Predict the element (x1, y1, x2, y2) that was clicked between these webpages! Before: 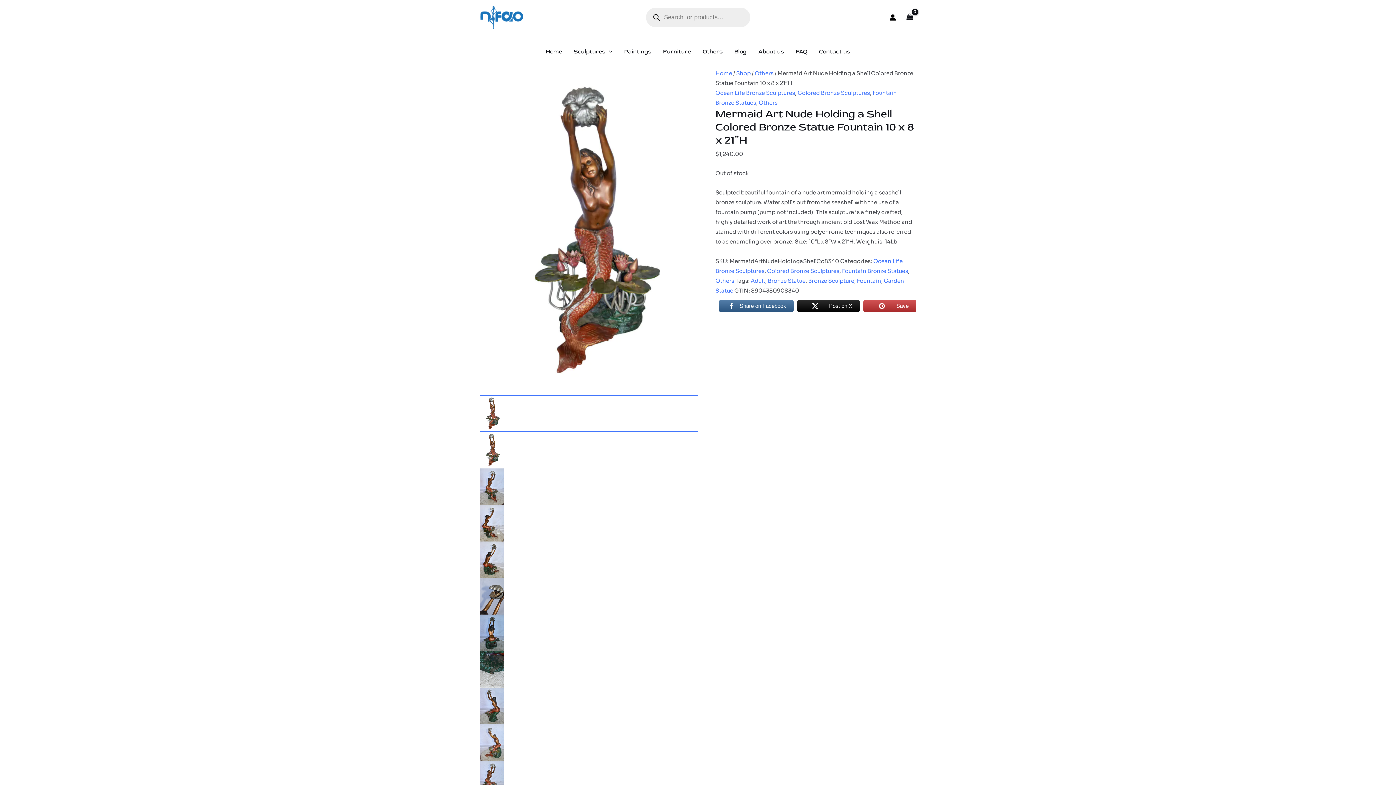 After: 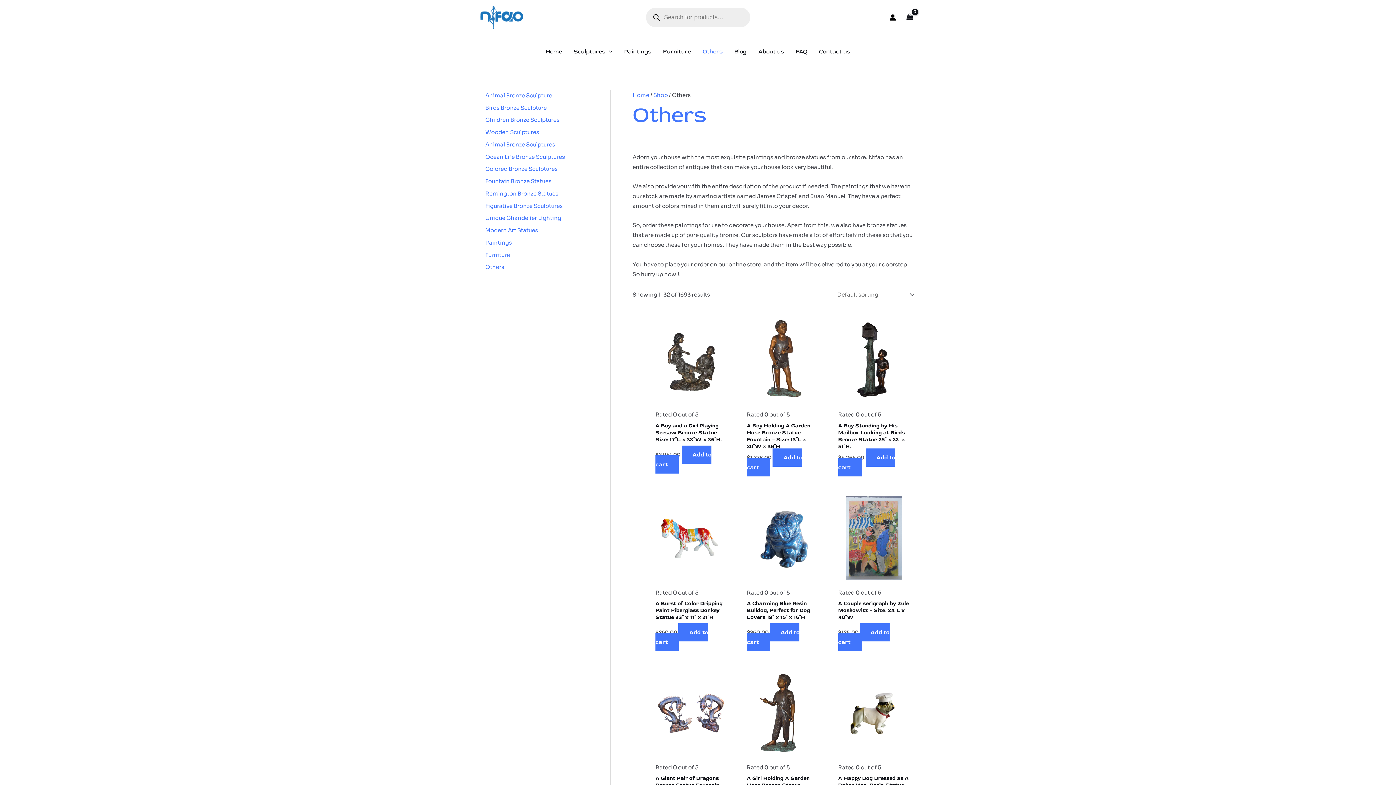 Action: bbox: (758, 99, 777, 106) label: Others